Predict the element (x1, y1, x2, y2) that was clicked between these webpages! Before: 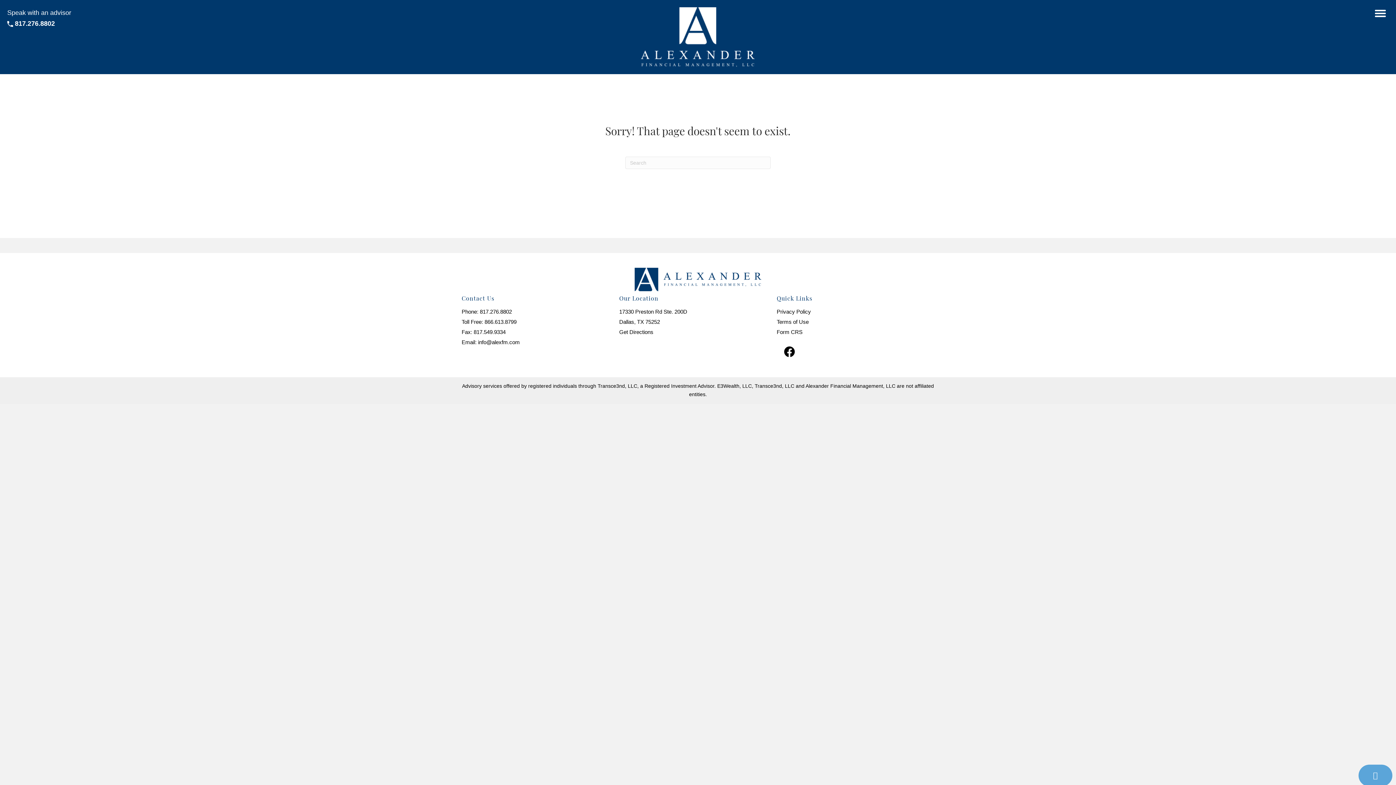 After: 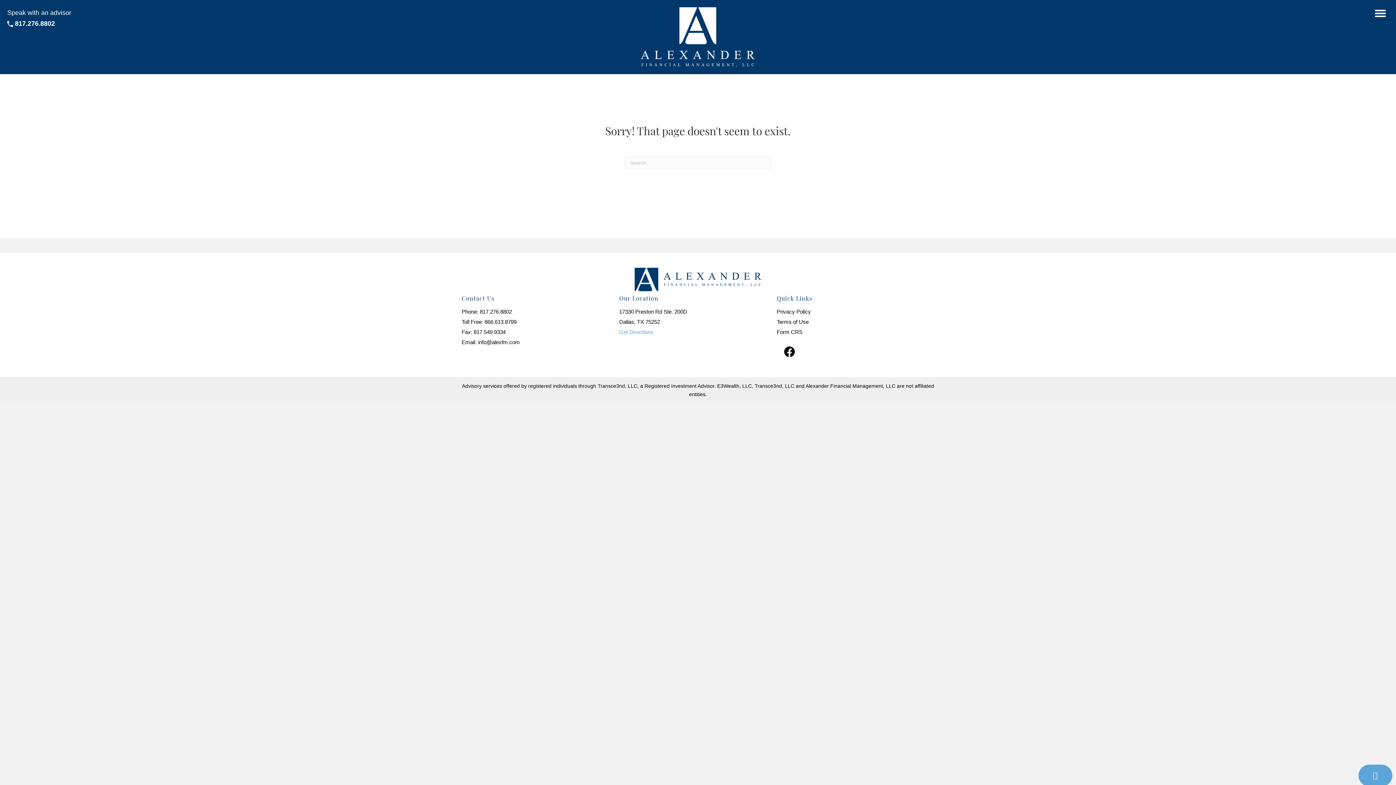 Action: label: Get Directions bbox: (619, 329, 653, 335)